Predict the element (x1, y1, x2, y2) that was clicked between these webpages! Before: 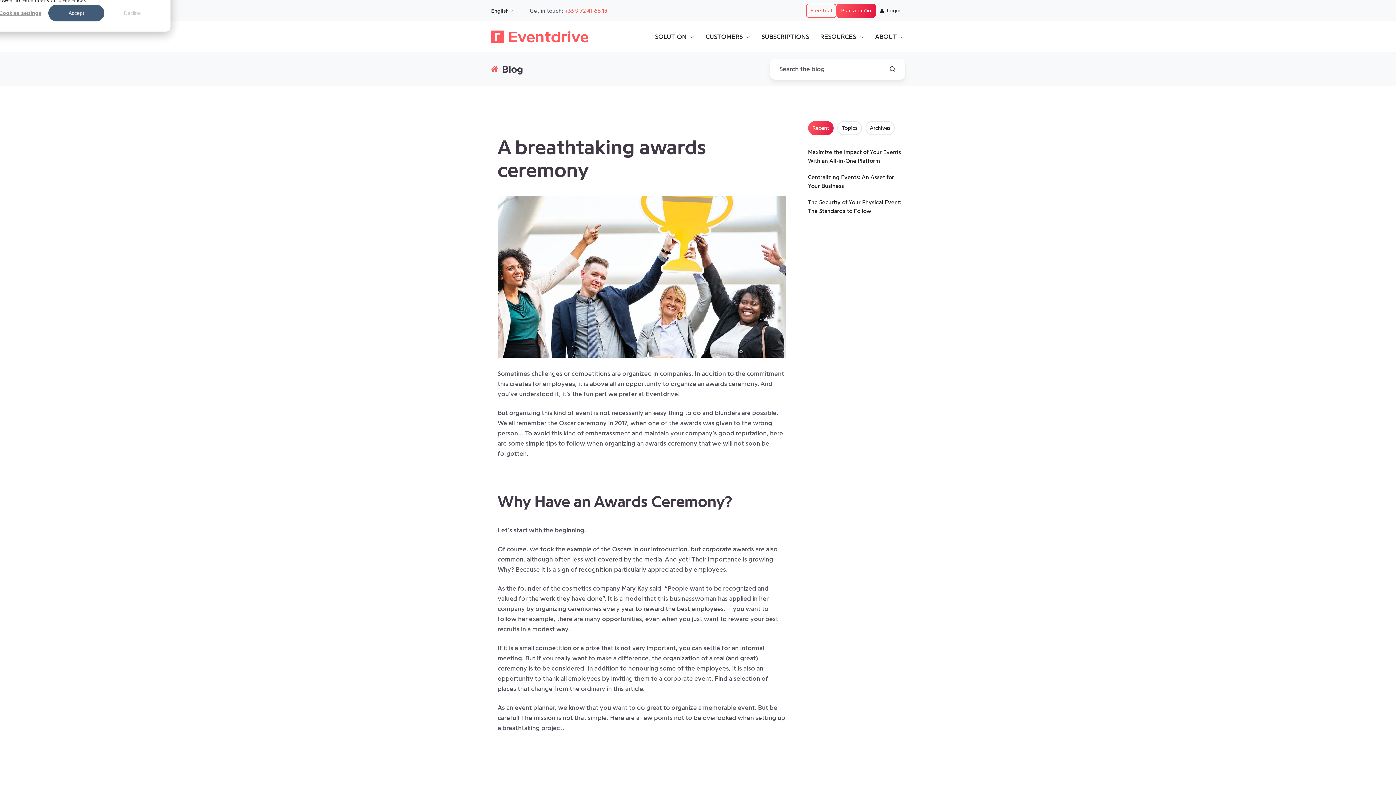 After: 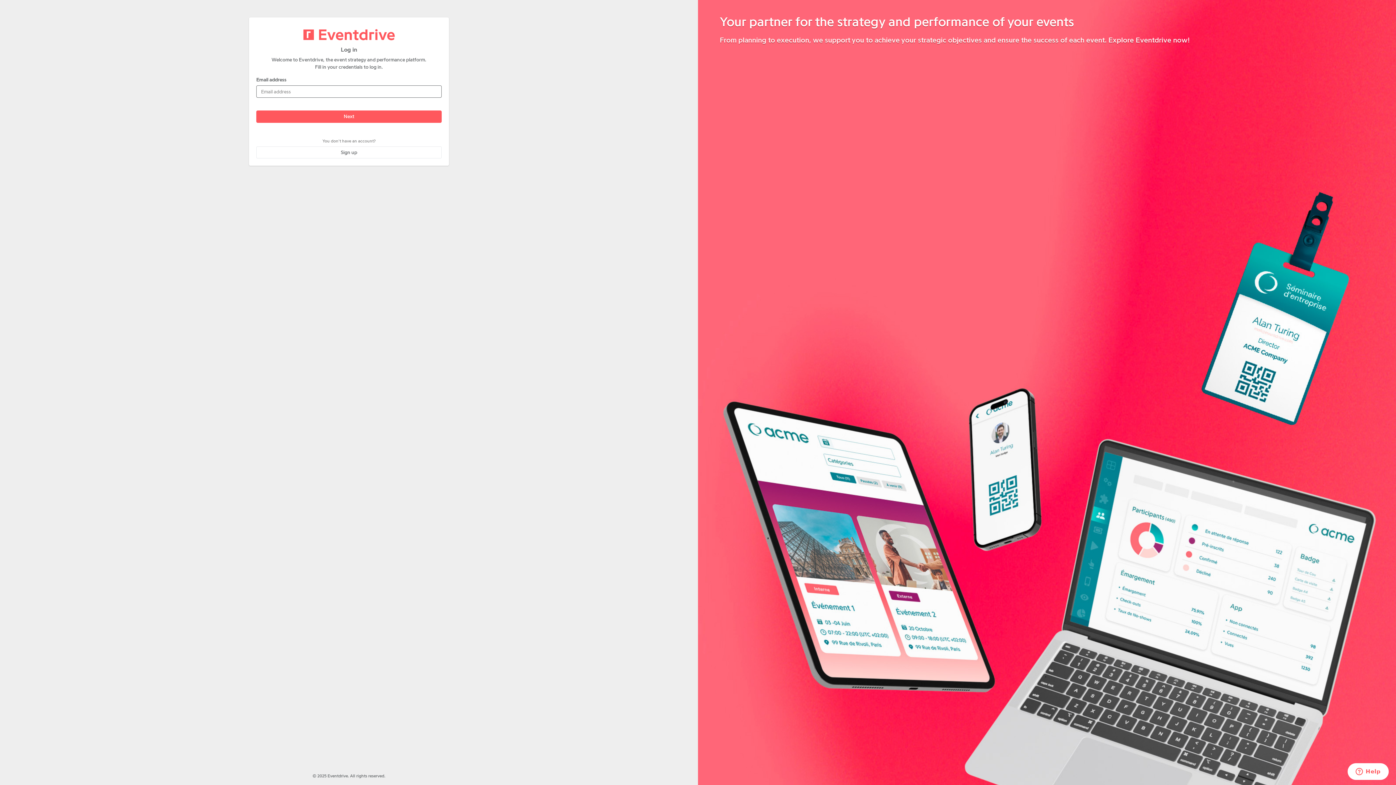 Action: bbox: (875, 3, 905, 17) label: Login